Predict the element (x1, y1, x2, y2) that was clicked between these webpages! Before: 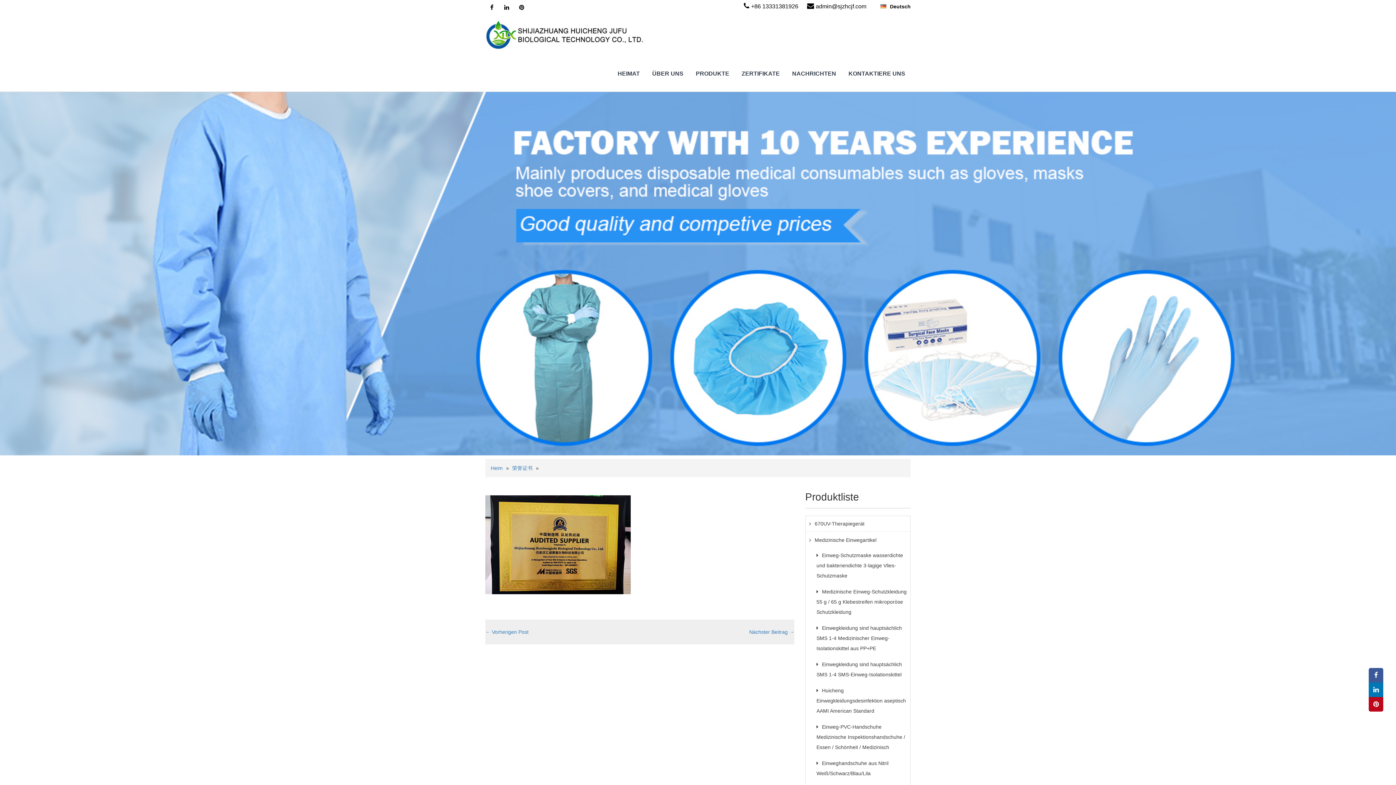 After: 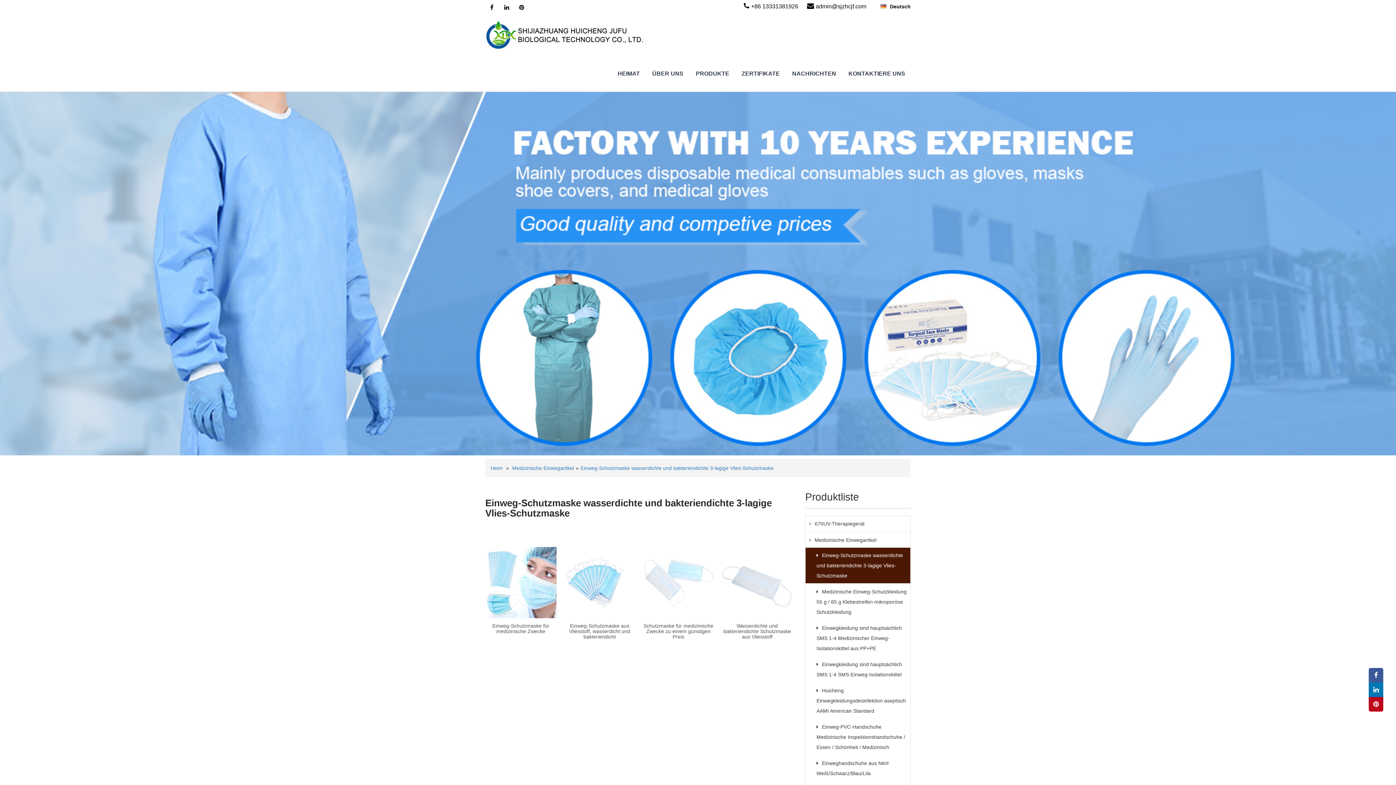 Action: bbox: (805, 548, 910, 583) label: Einweg-Schutzmaske wasserdichte und bakteriendichte 3-lagige Vlies-Schutzmaske